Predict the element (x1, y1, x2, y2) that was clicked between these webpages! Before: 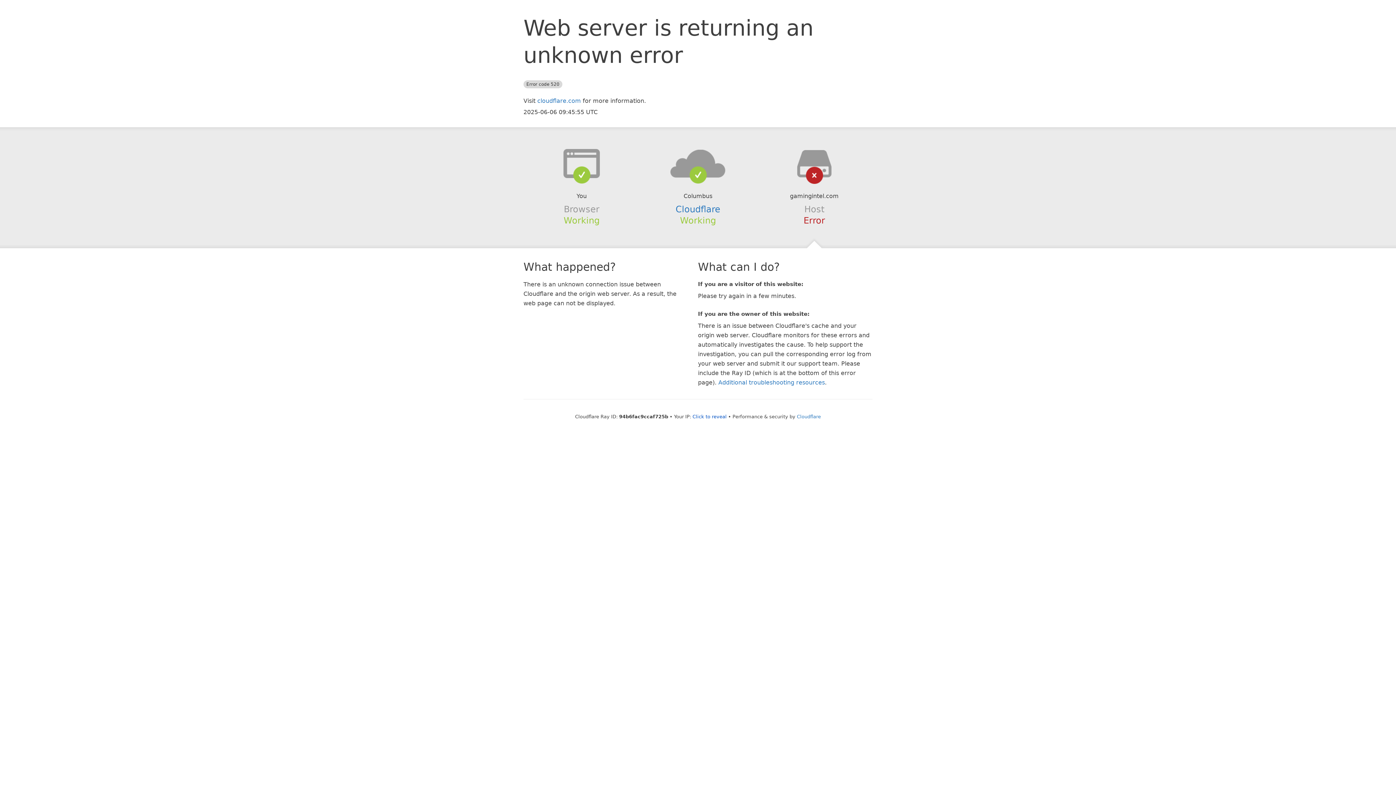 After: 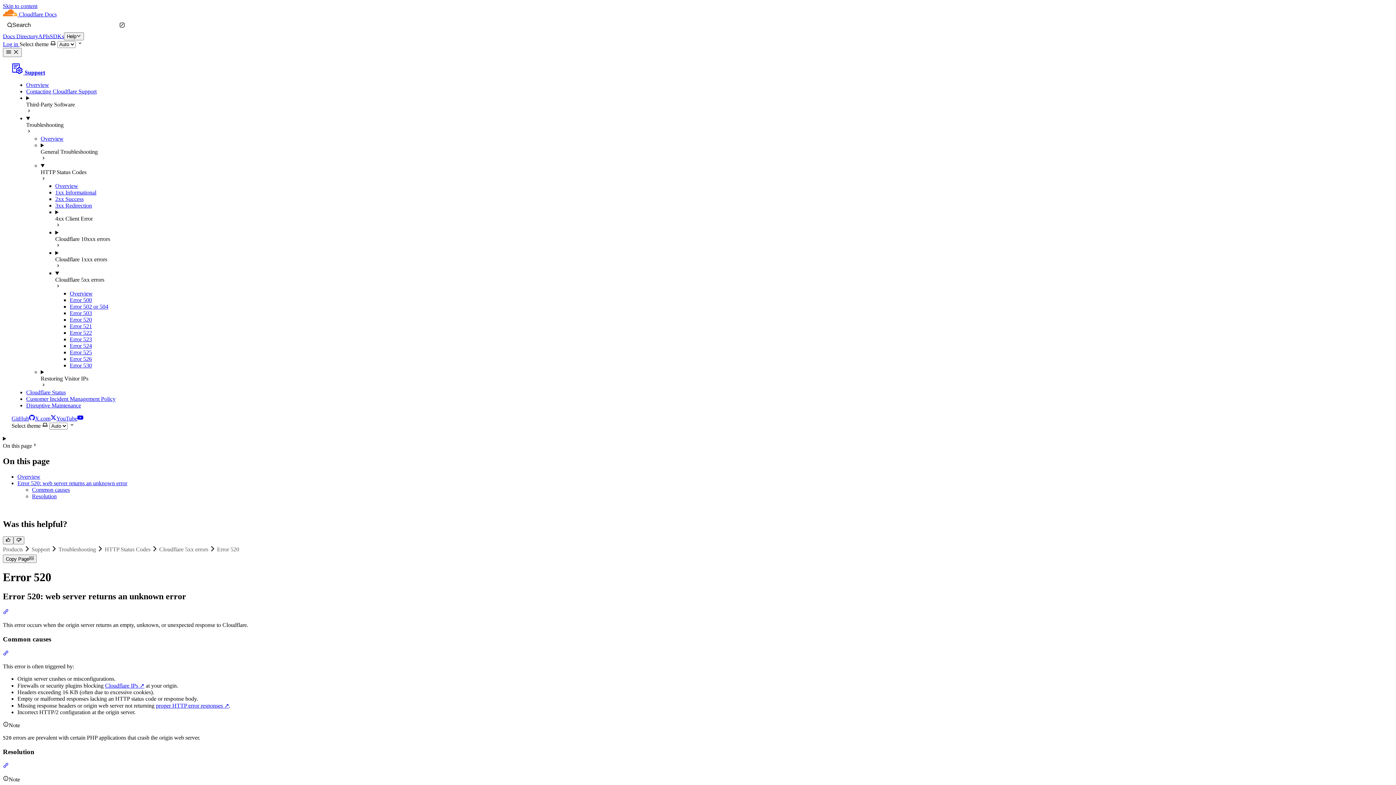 Action: label: Additional troubleshooting resources bbox: (718, 379, 825, 386)